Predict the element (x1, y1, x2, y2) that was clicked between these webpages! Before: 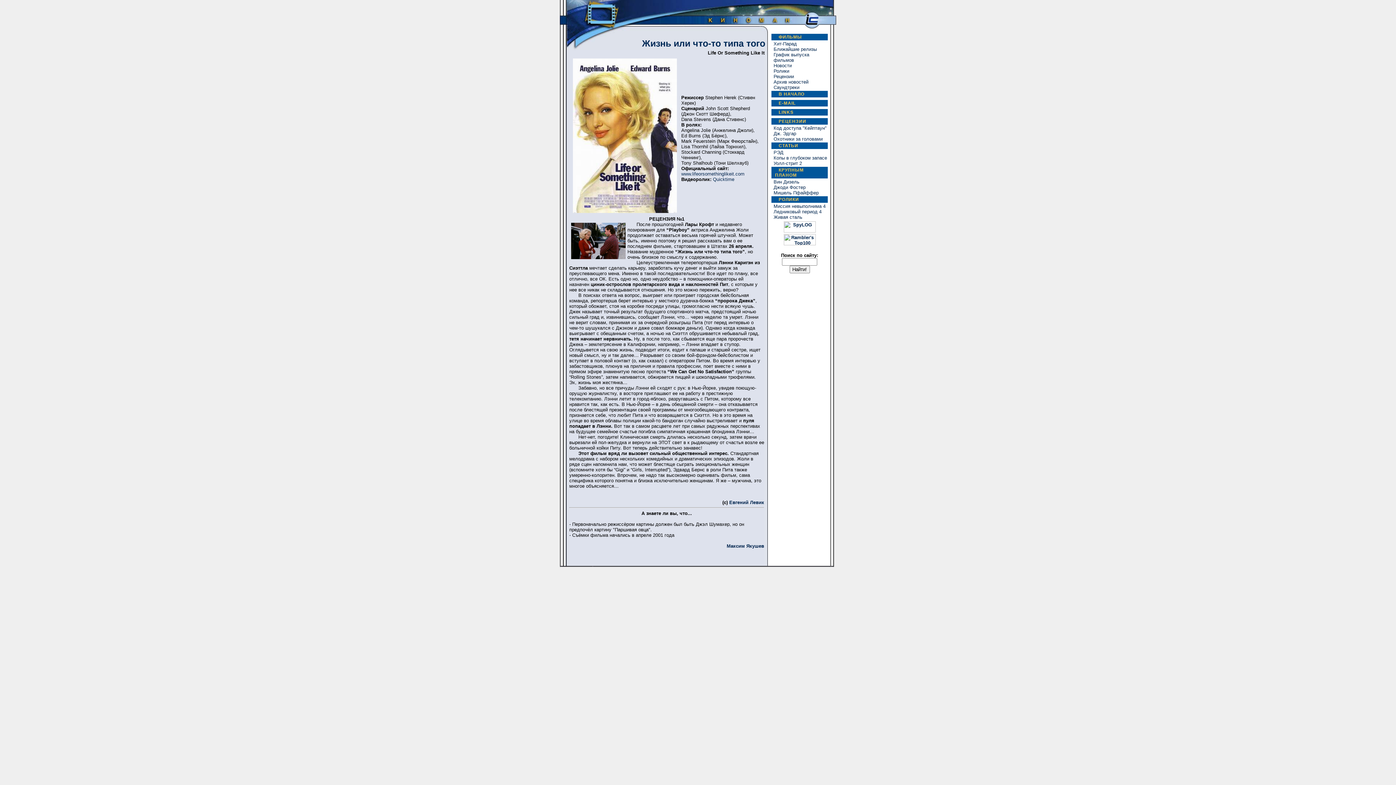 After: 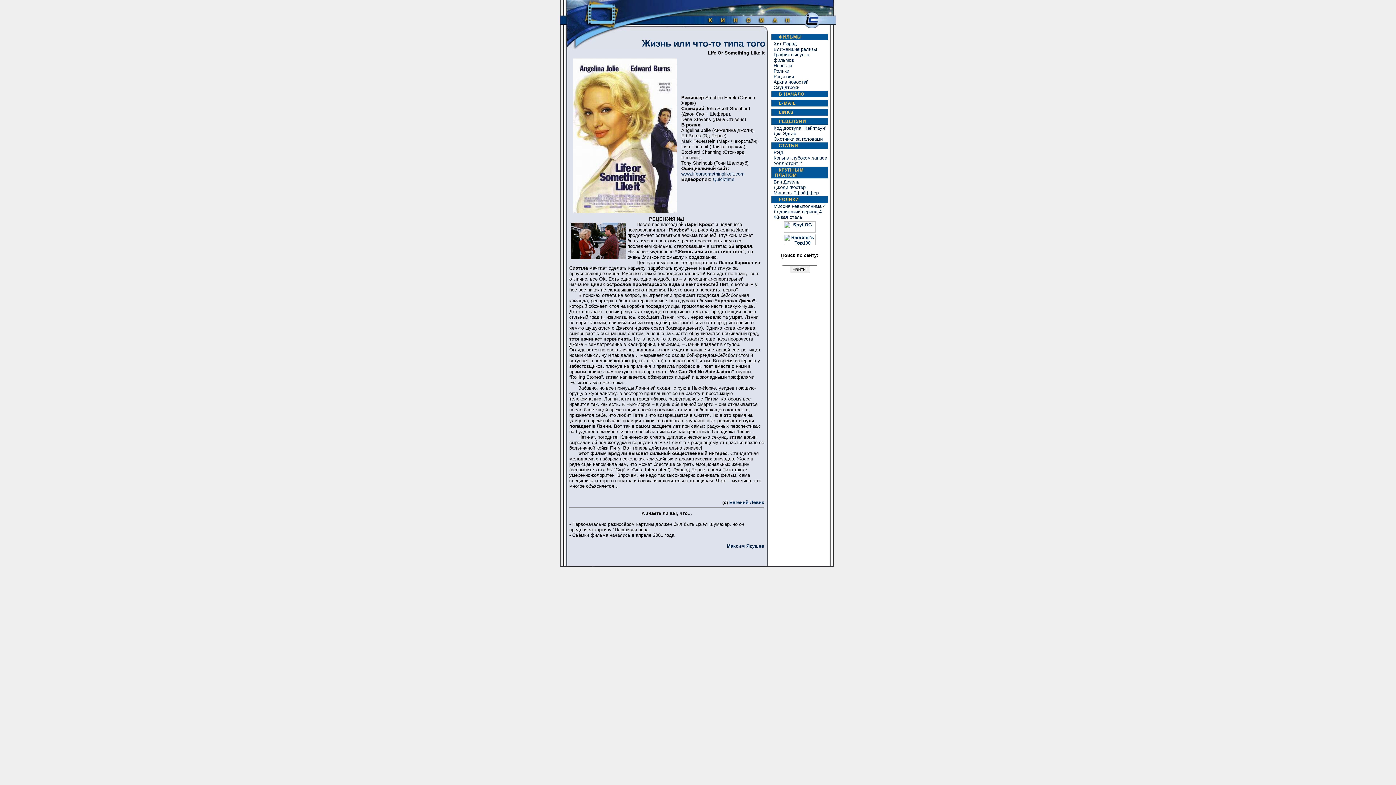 Action: label: E-MAIL bbox: (778, 100, 796, 105)